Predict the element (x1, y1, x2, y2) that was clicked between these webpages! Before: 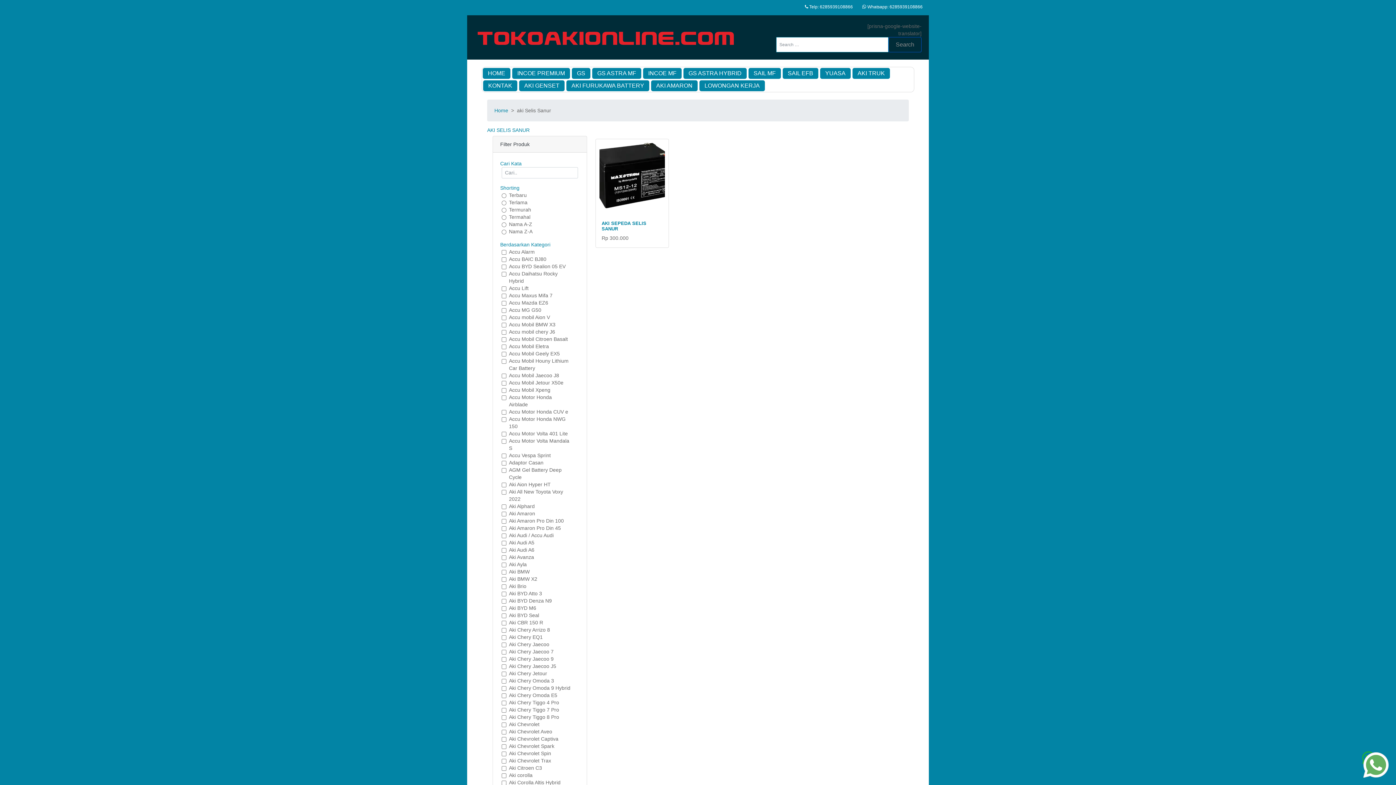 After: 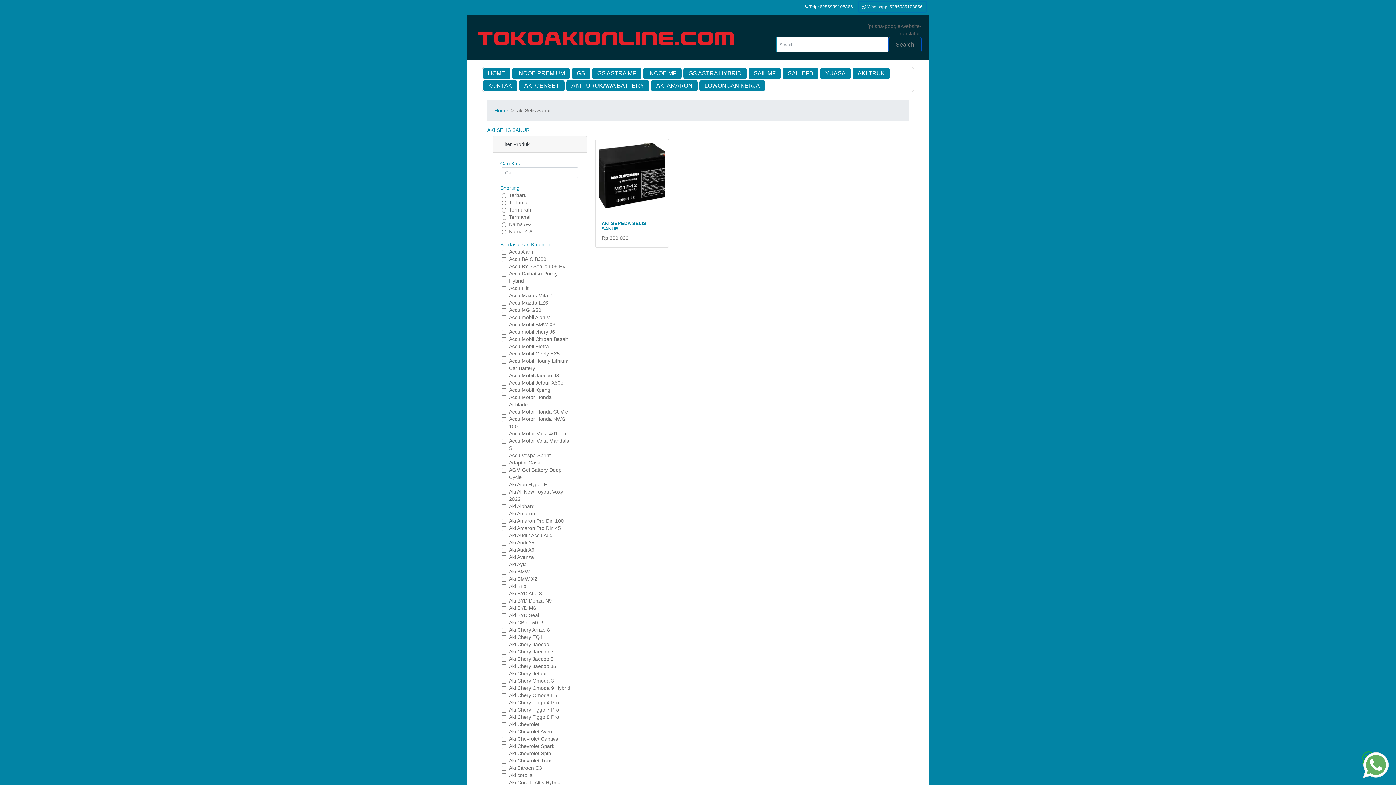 Action: label:  Whatsapp: 6285939108866 bbox: (859, 1, 926, 12)